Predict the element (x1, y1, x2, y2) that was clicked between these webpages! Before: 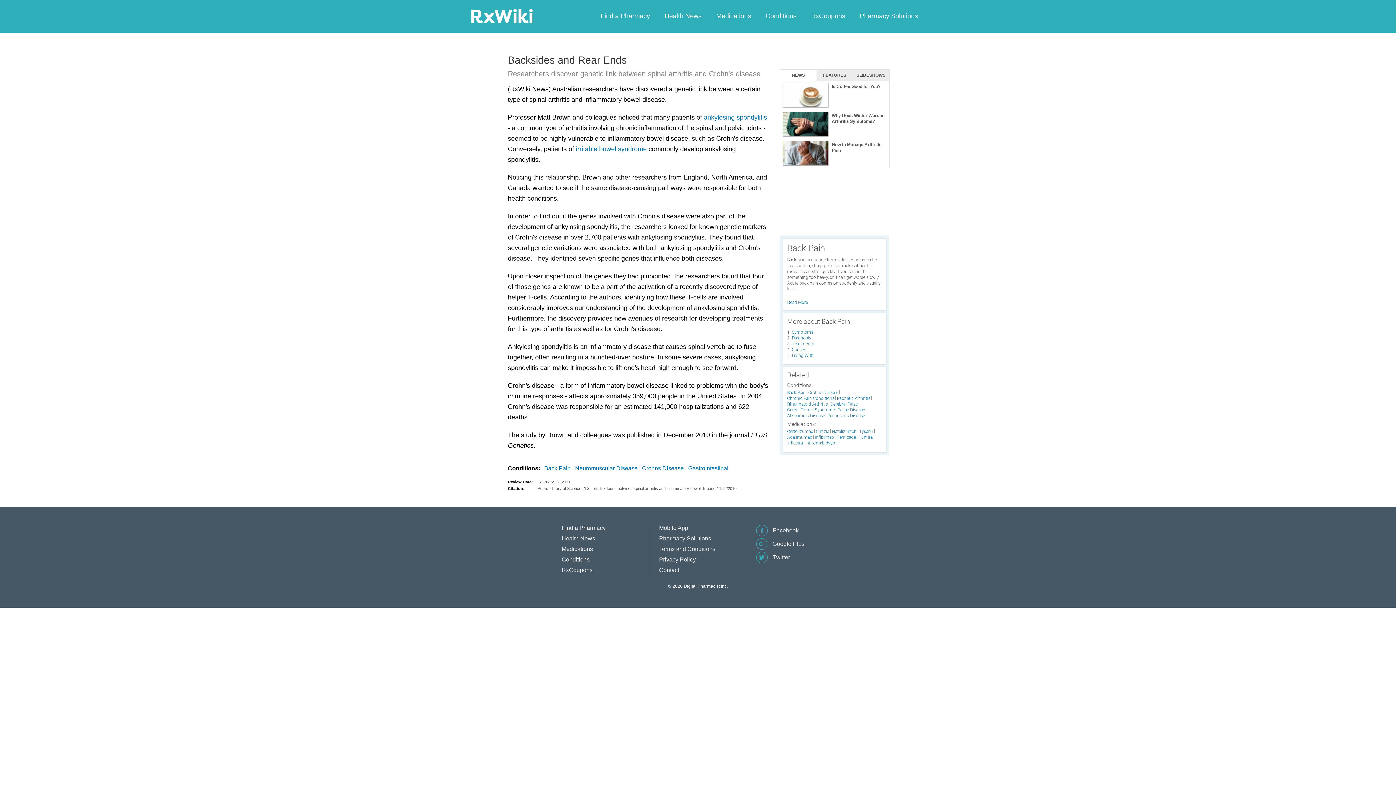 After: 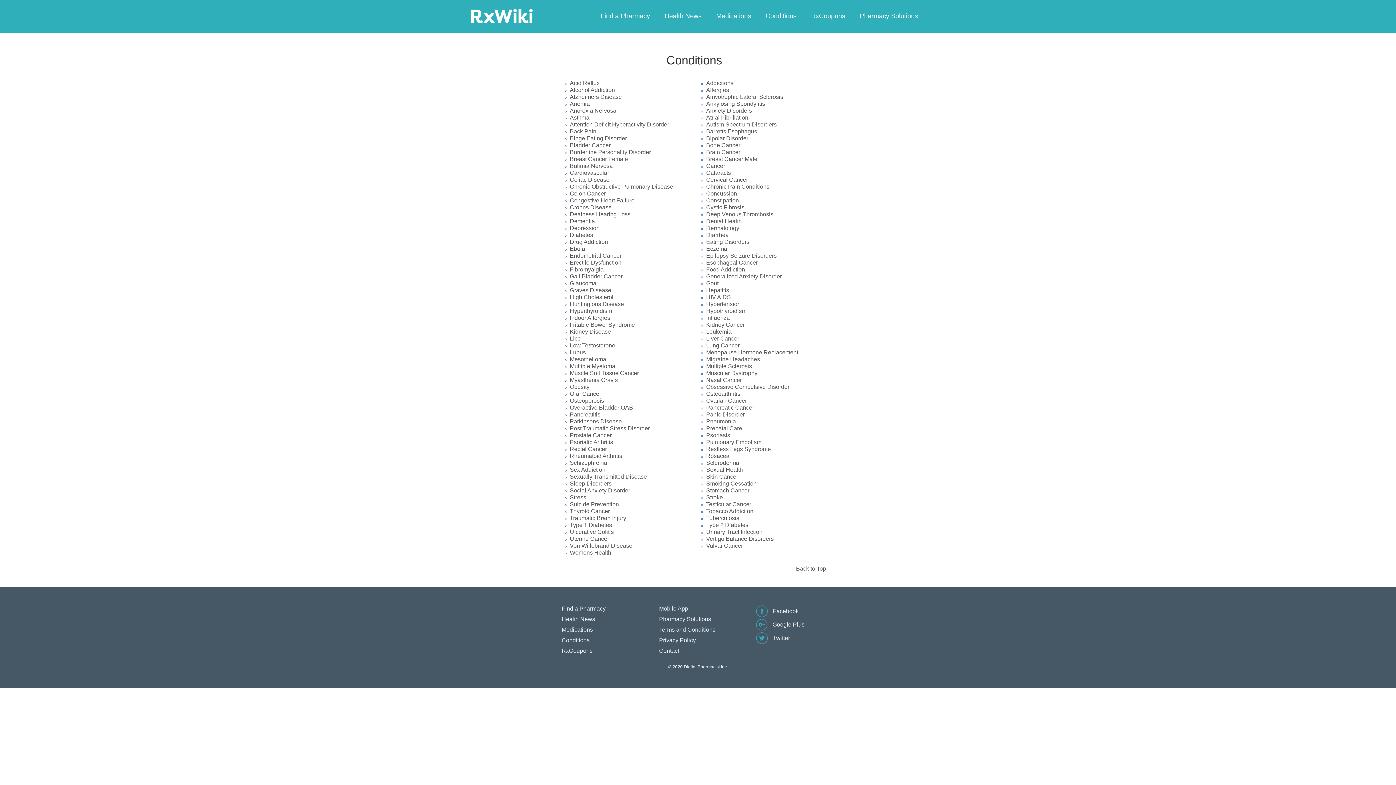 Action: bbox: (561, 556, 589, 562) label: Conditions